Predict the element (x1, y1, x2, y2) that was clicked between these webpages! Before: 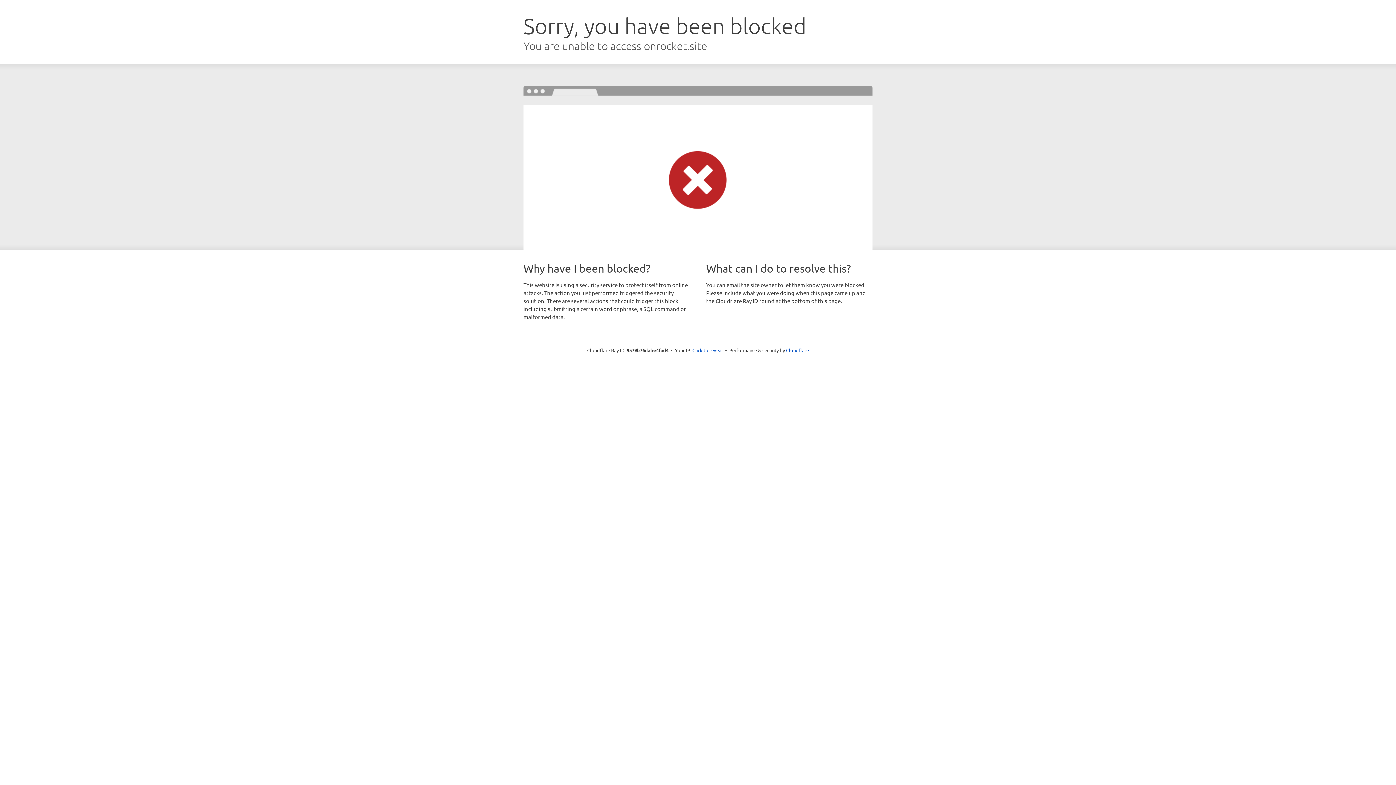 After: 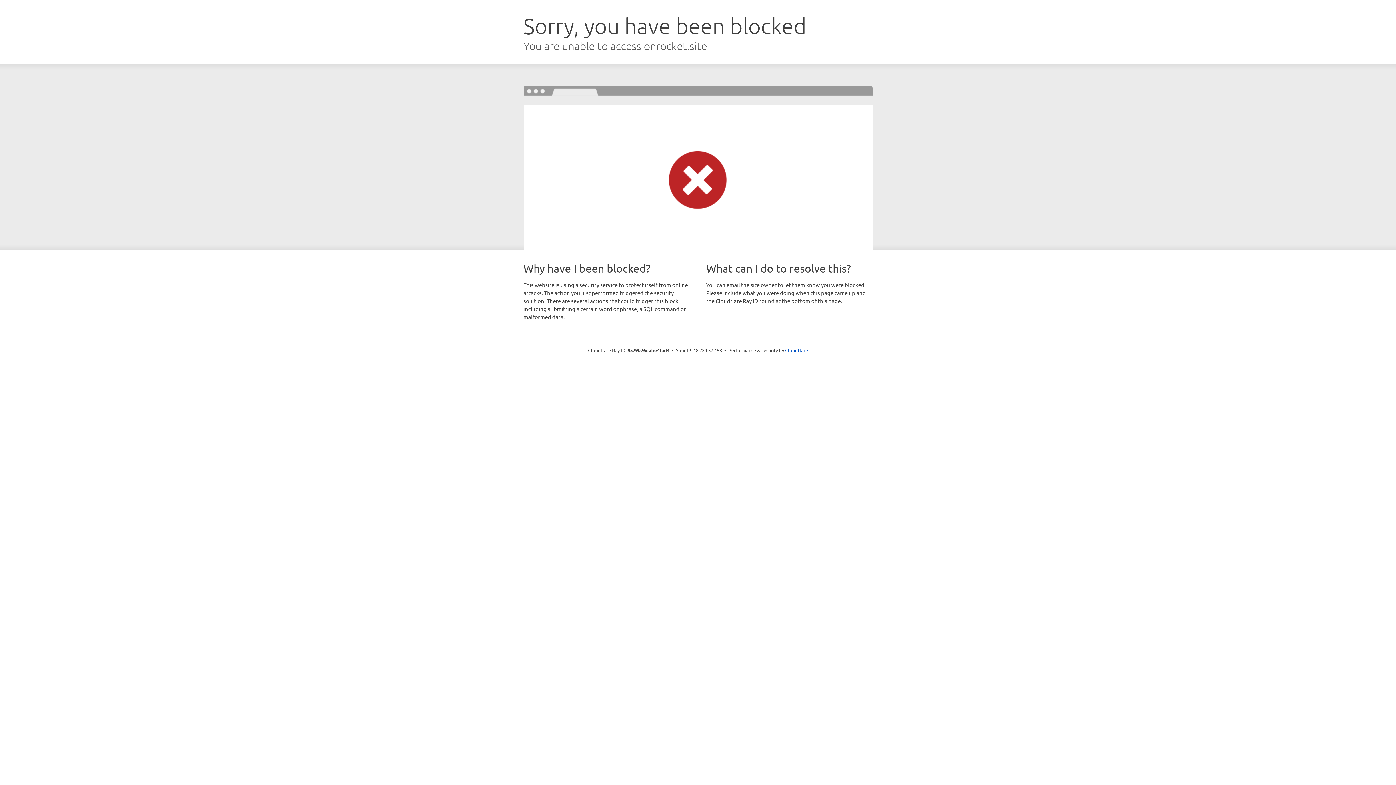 Action: label: Click to reveal bbox: (692, 346, 723, 353)